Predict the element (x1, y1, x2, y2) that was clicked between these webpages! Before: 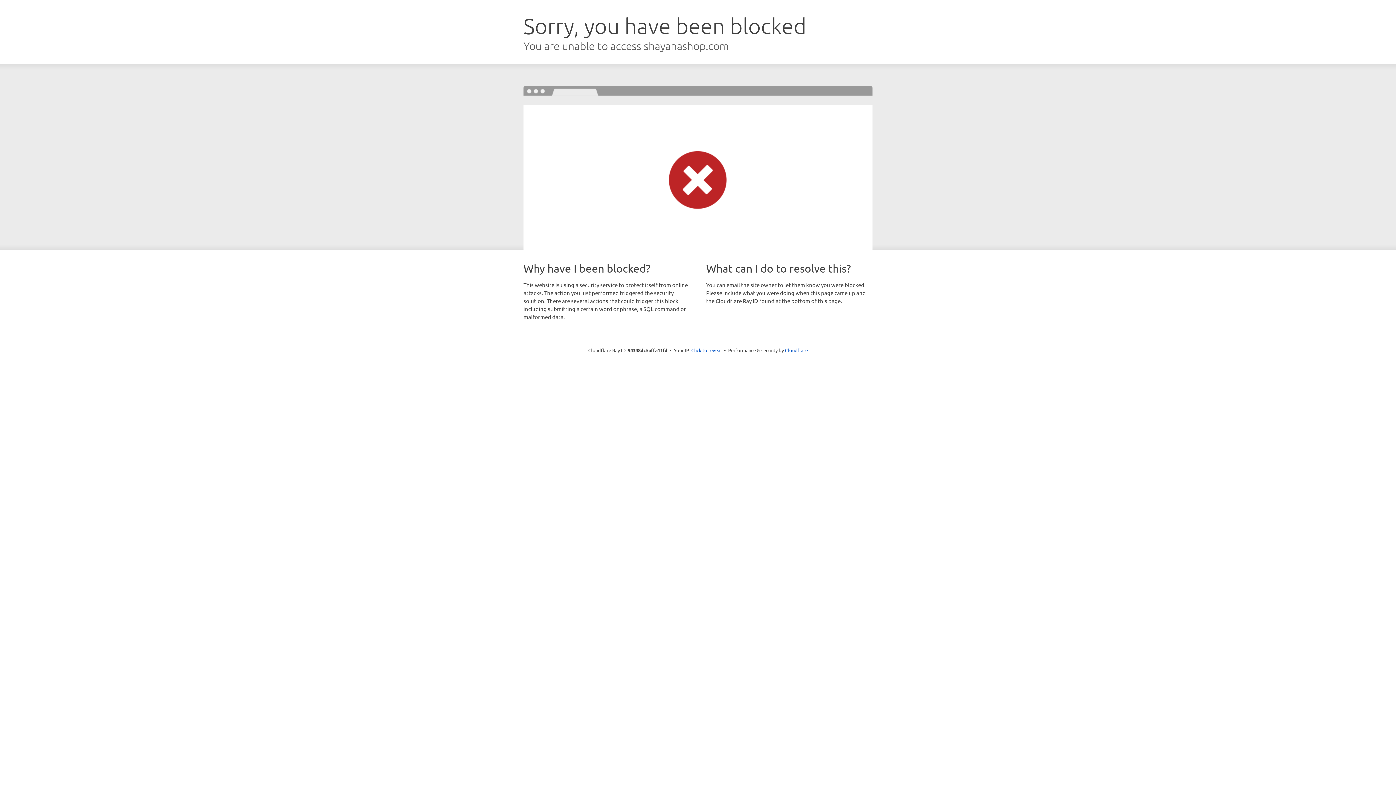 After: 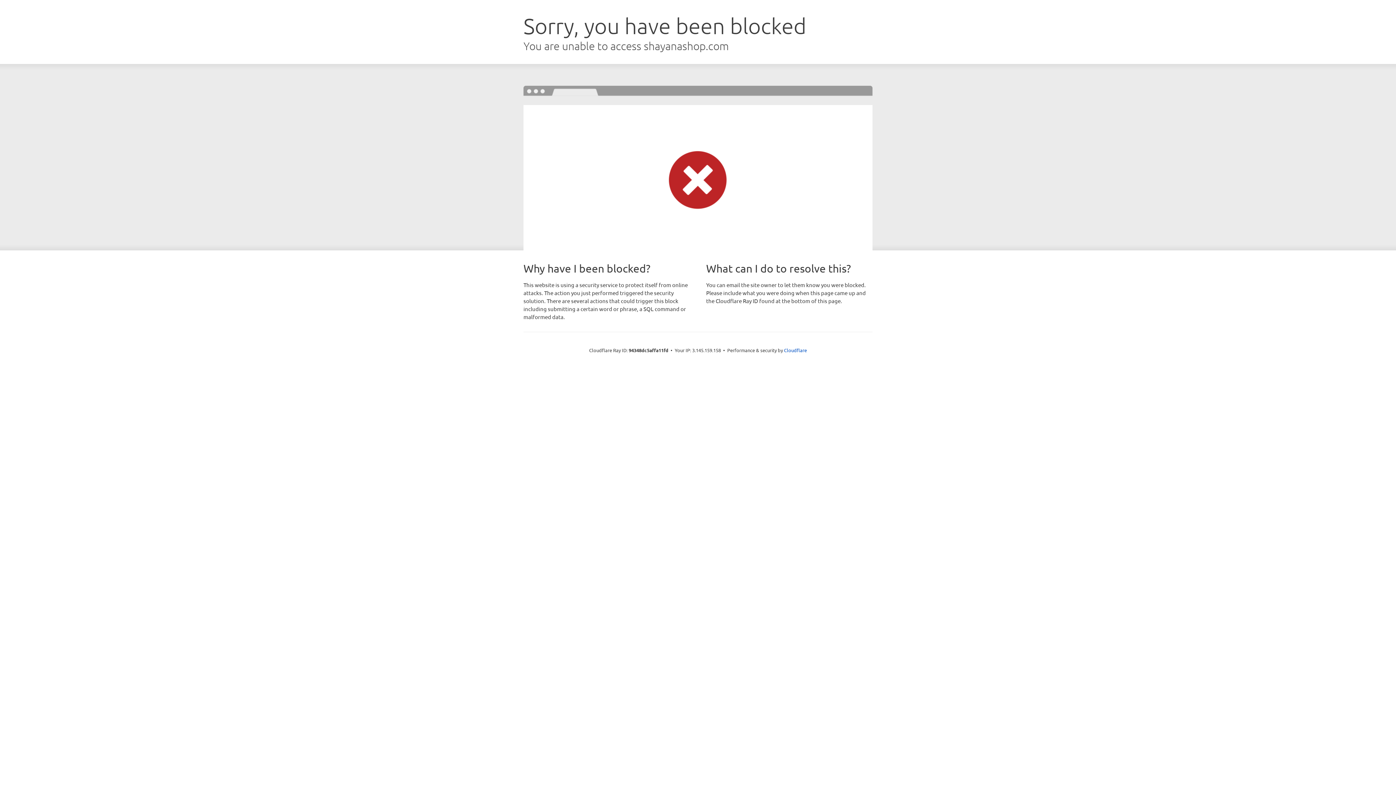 Action: bbox: (691, 346, 722, 353) label: Click to reveal